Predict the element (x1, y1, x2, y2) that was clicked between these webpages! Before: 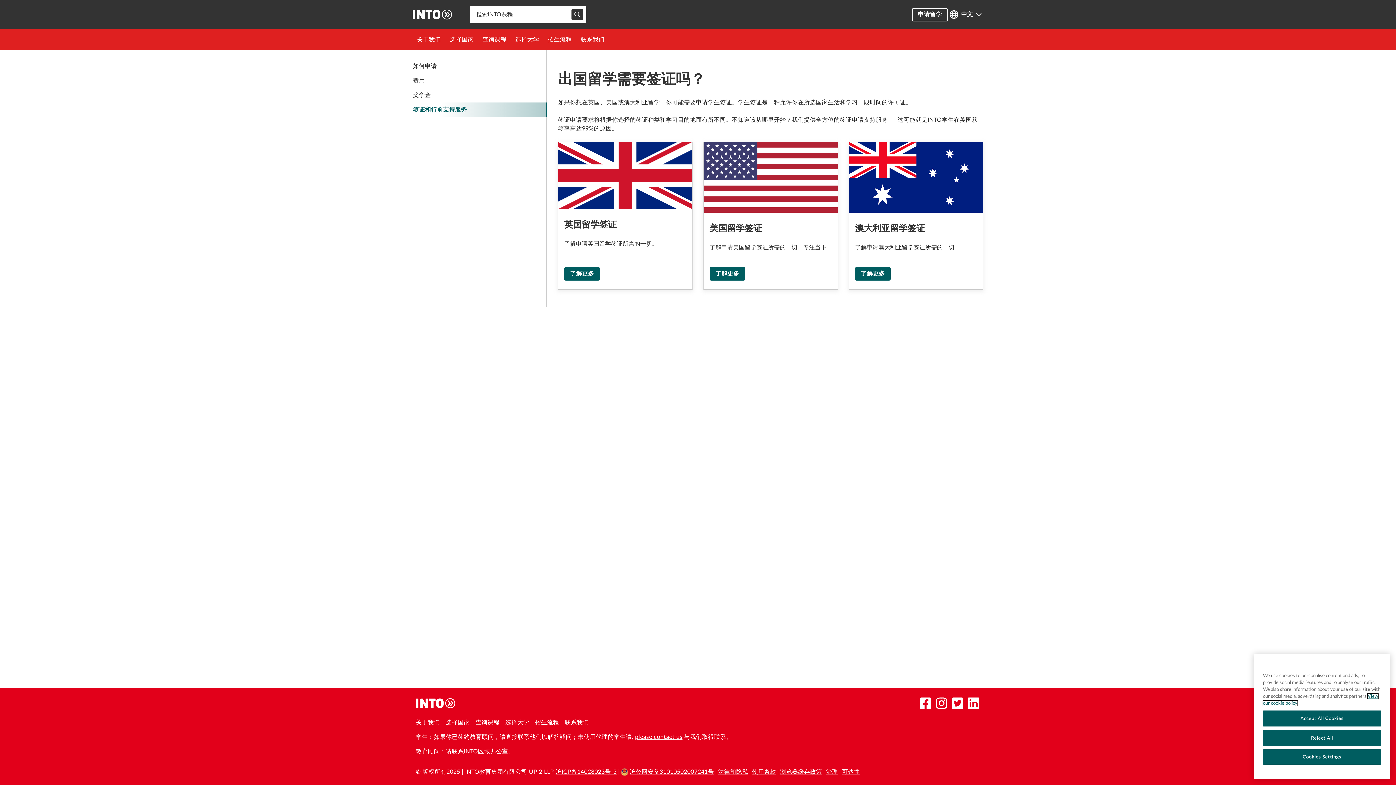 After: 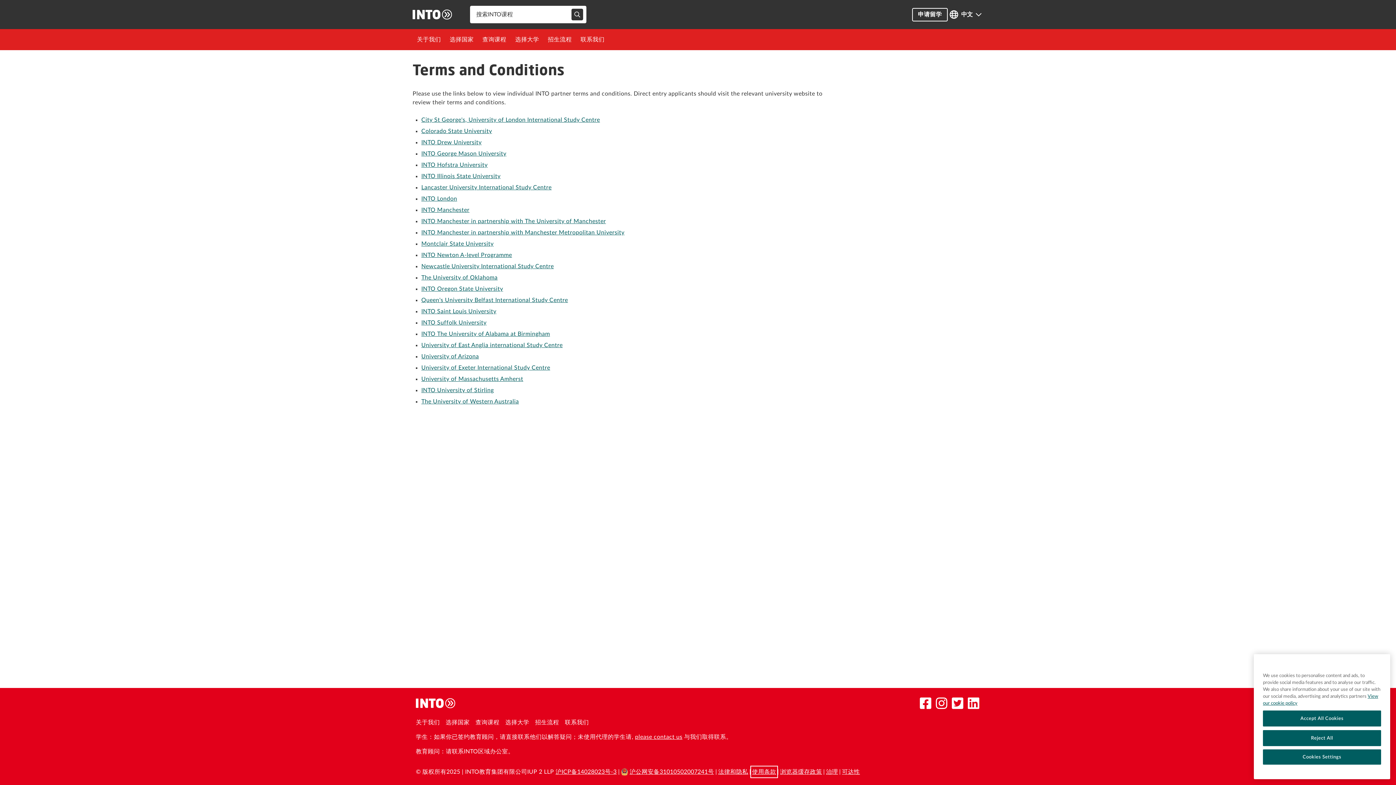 Action: bbox: (752, 768, 776, 776) label: 使用条款